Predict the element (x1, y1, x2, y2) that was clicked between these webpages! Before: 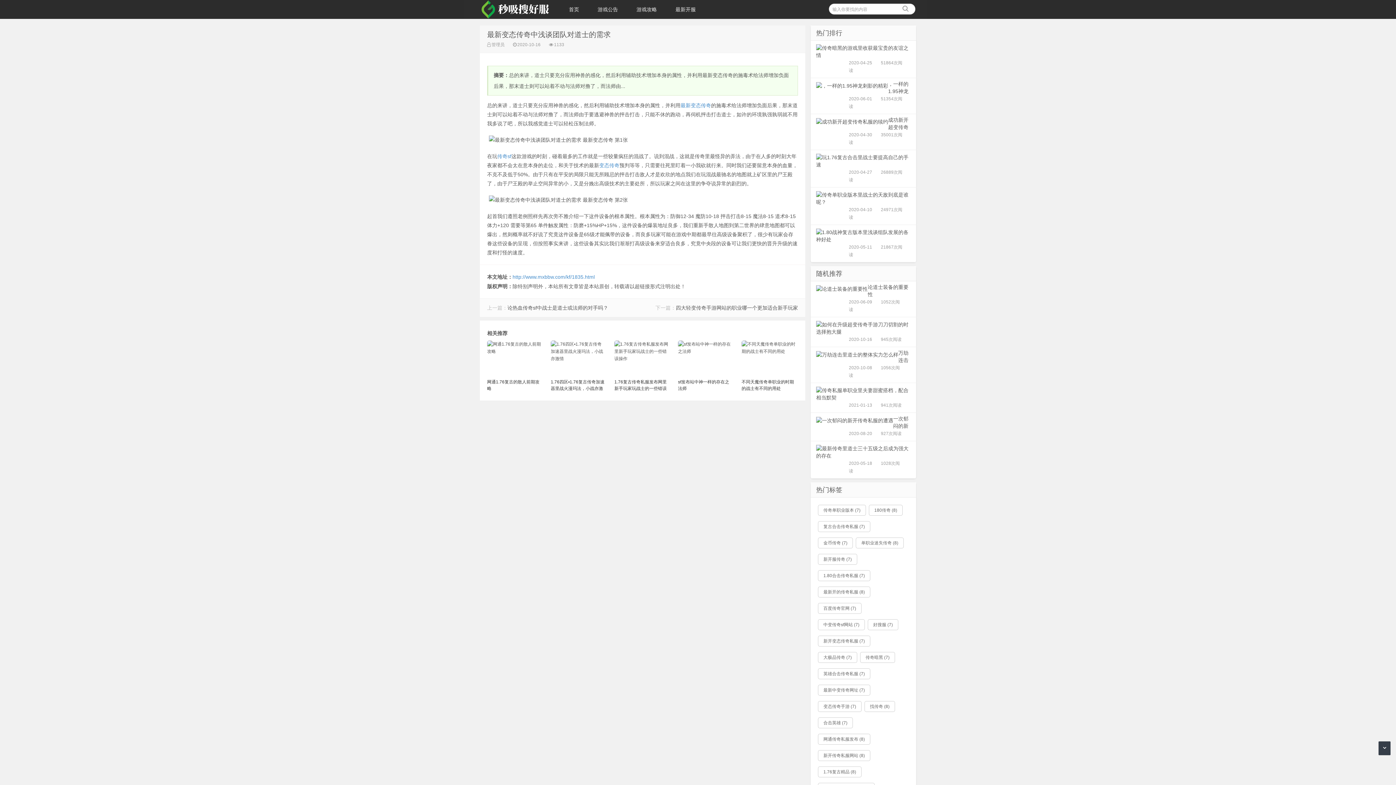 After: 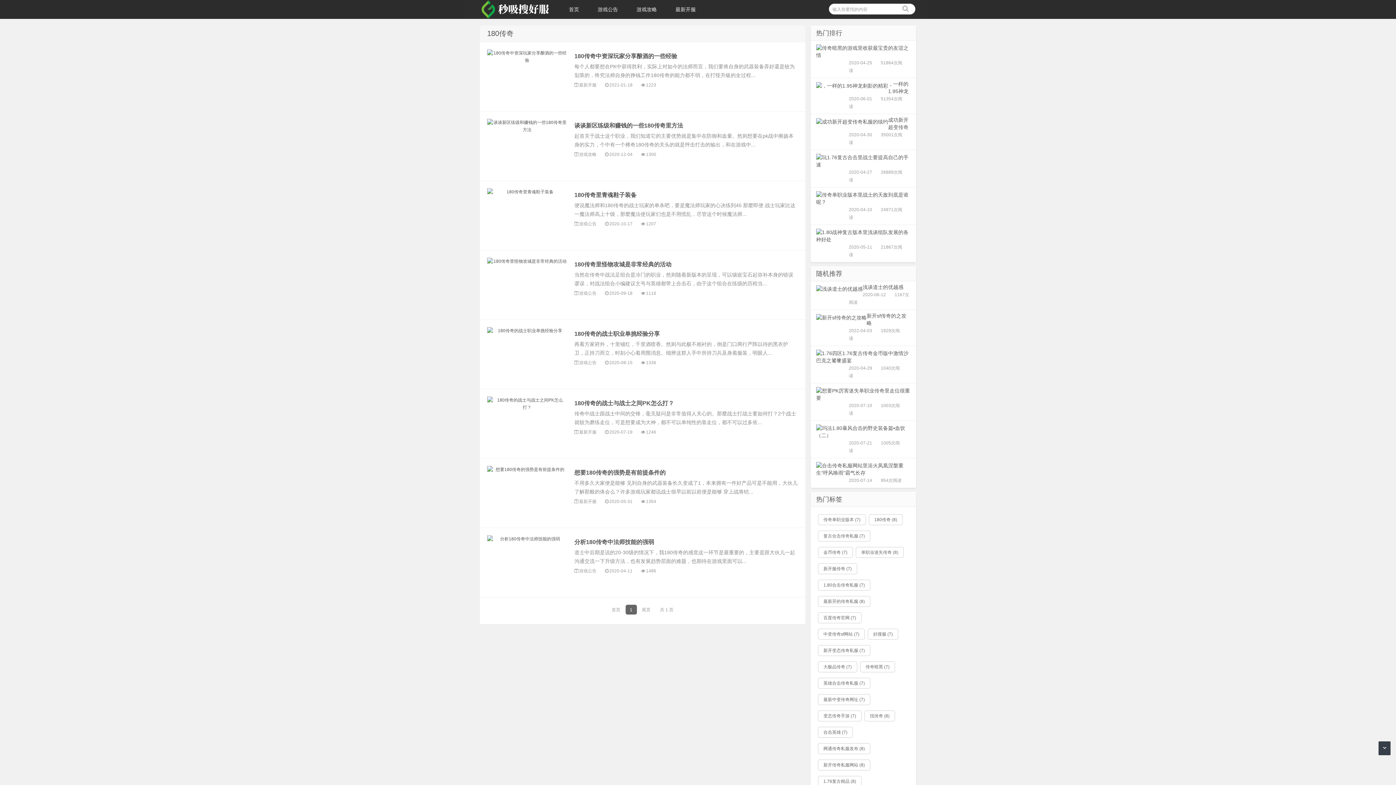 Action: label: 180传奇 (8) bbox: (869, 505, 902, 516)